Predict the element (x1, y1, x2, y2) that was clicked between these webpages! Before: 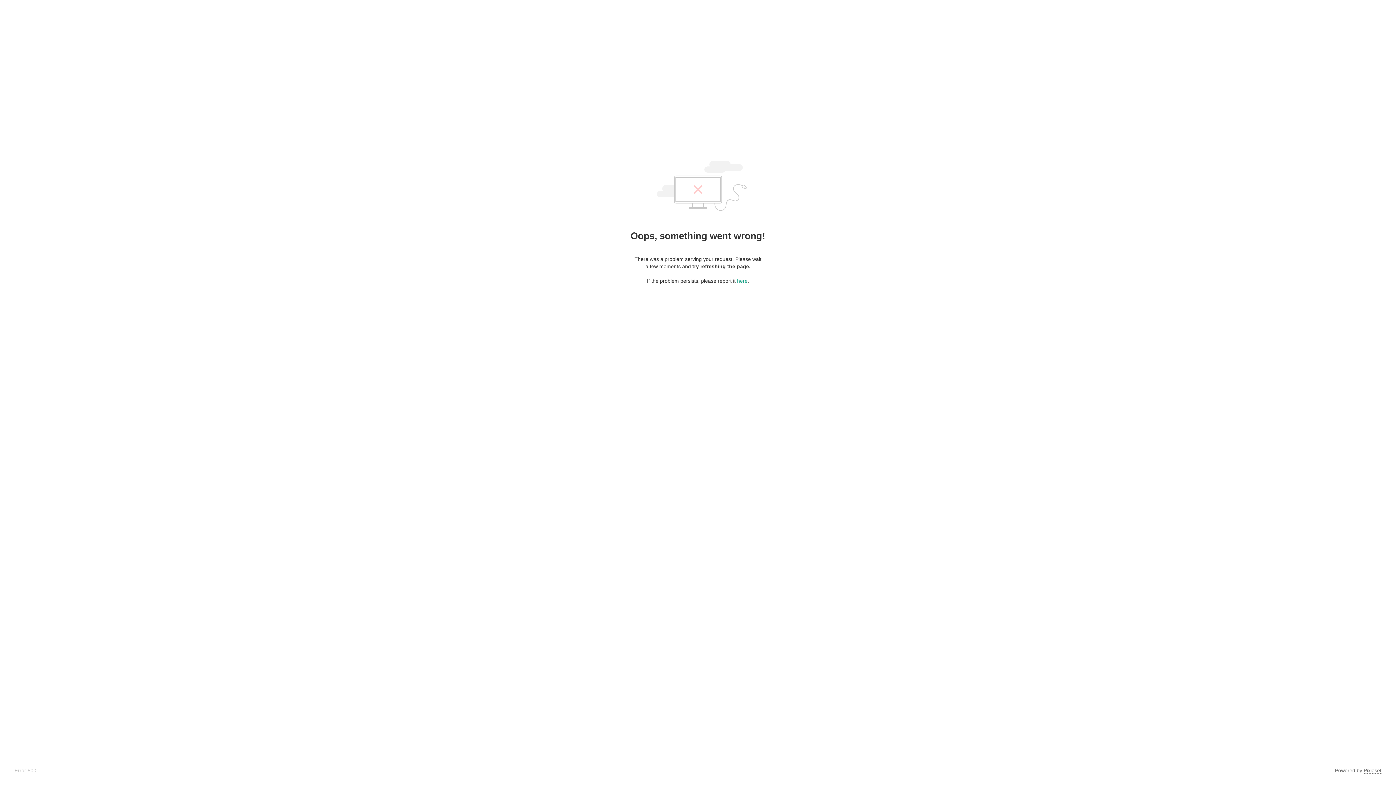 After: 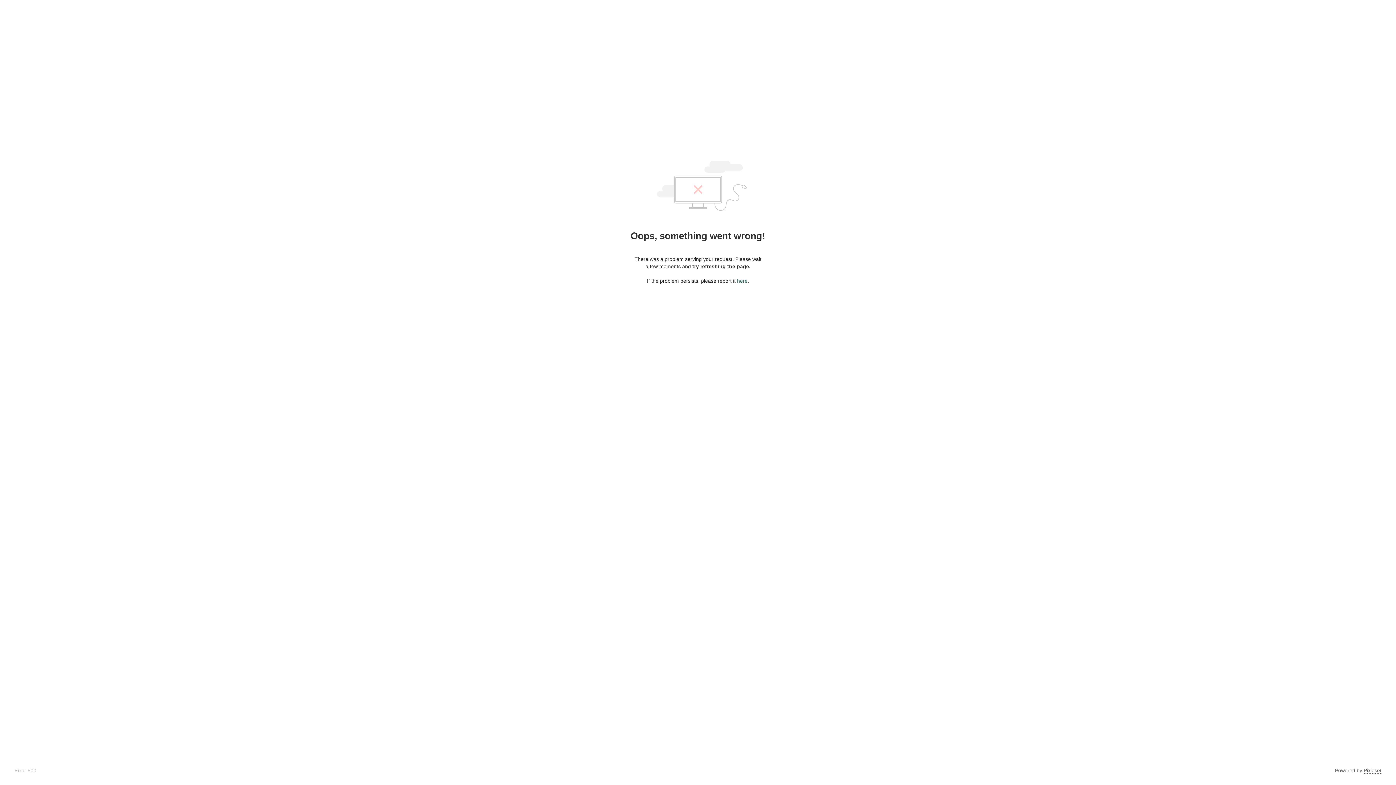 Action: label: here bbox: (737, 278, 747, 284)